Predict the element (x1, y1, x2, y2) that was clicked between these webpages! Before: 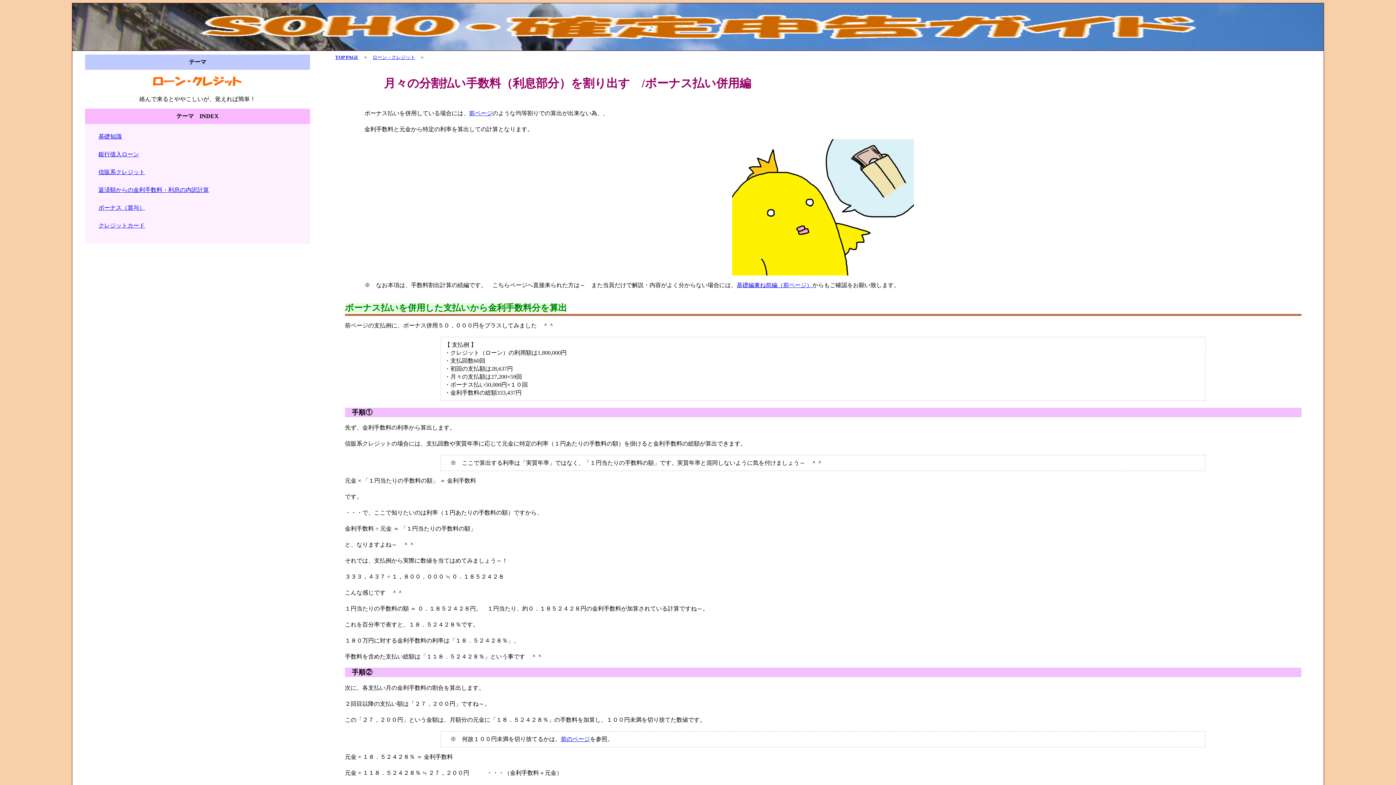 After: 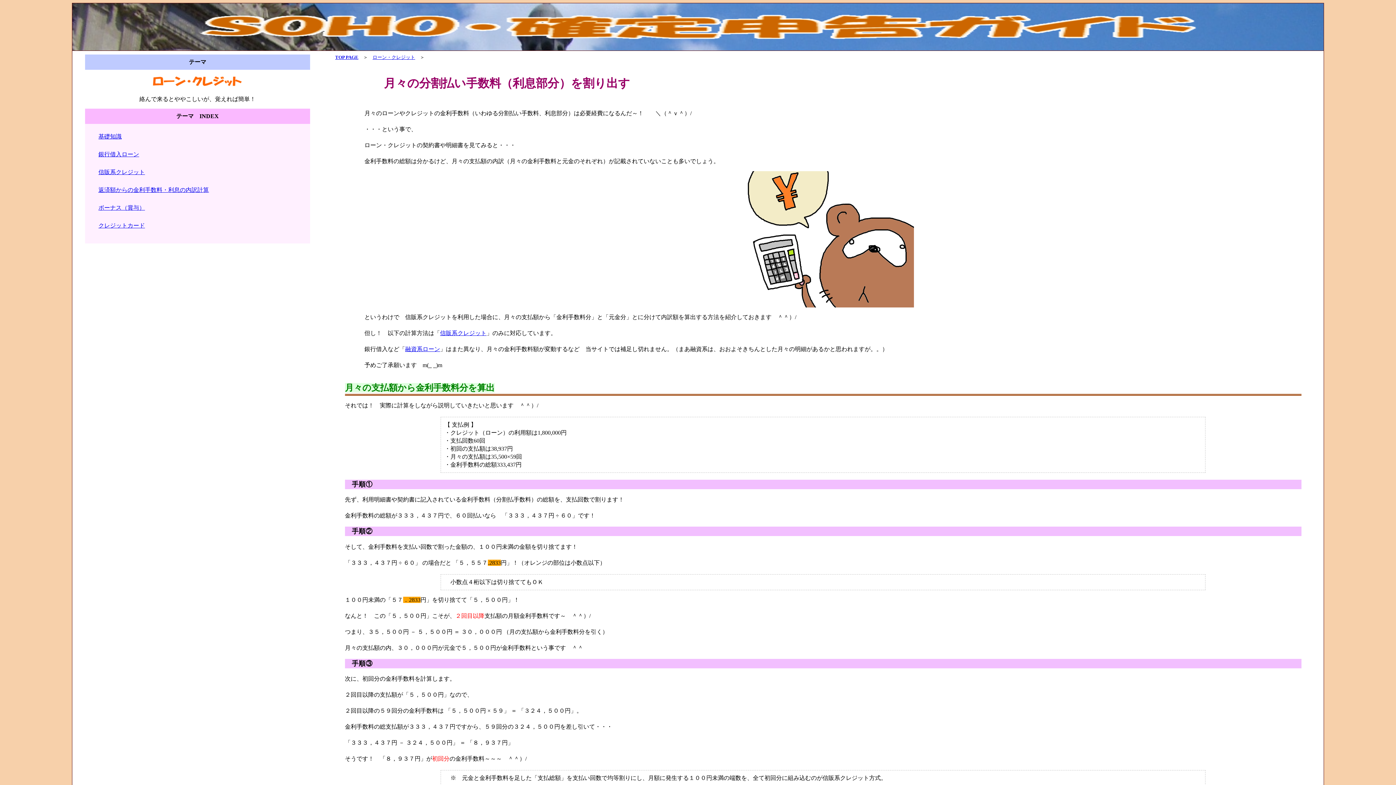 Action: bbox: (98, 186, 209, 193) label: 返済額からの金利手数料・利息の内訳計算